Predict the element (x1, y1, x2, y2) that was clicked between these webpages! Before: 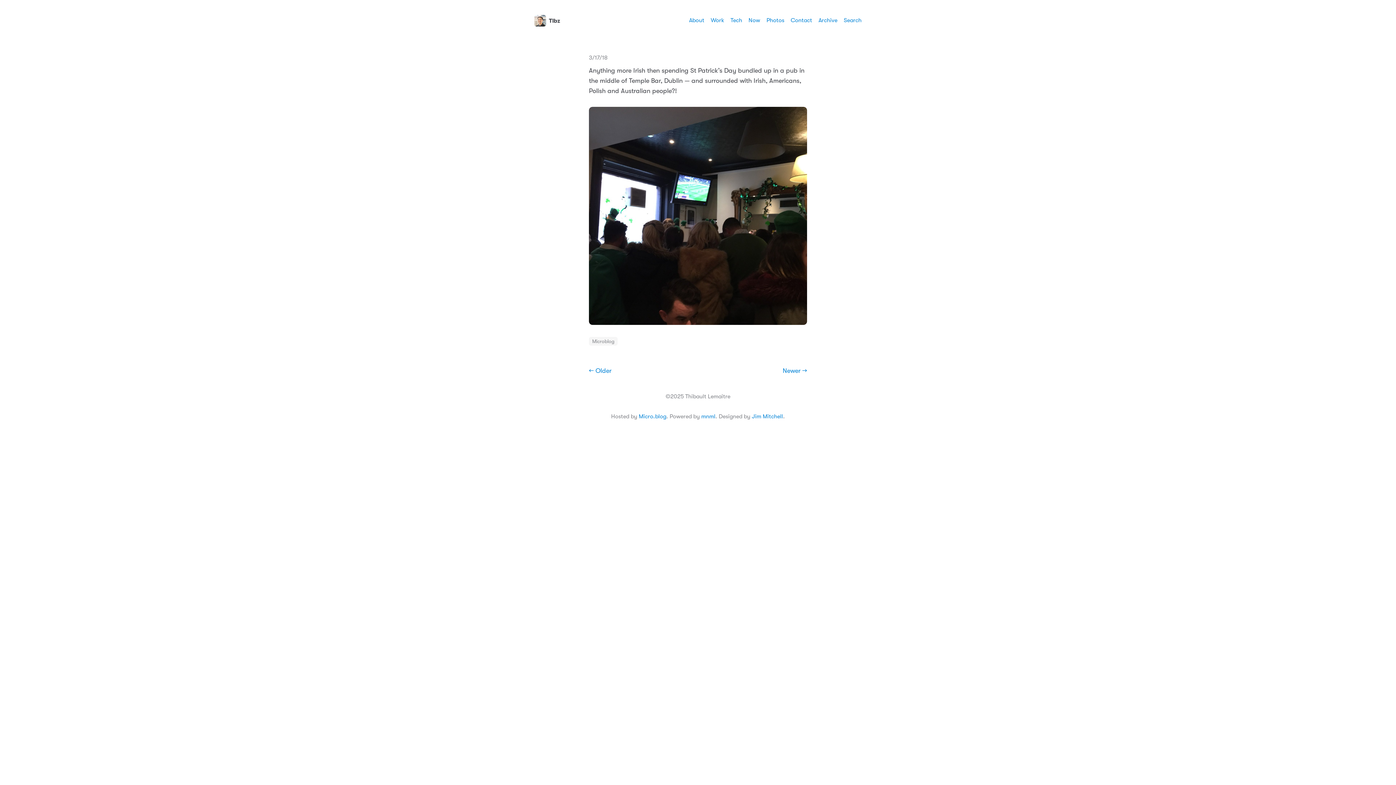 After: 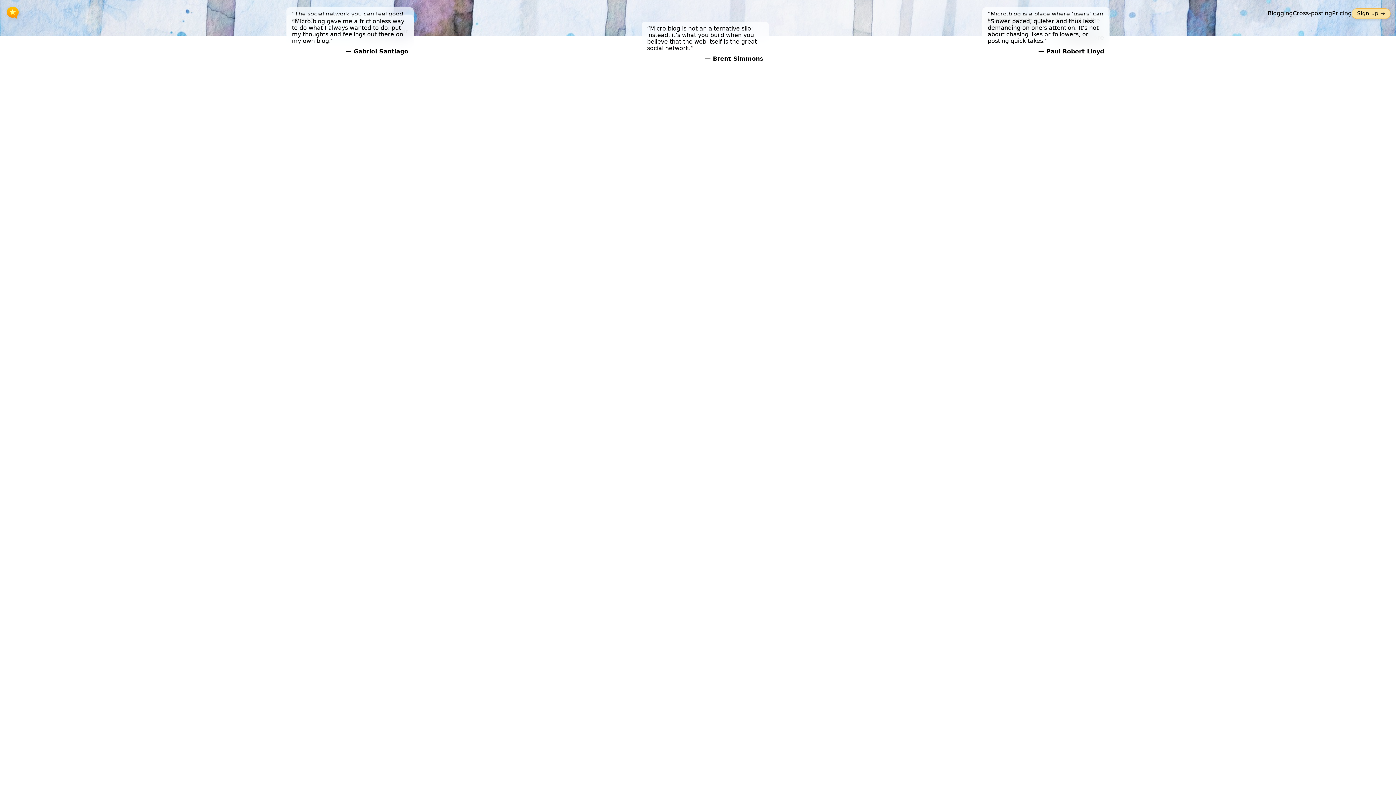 Action: bbox: (638, 413, 666, 419) label: Micro.blog